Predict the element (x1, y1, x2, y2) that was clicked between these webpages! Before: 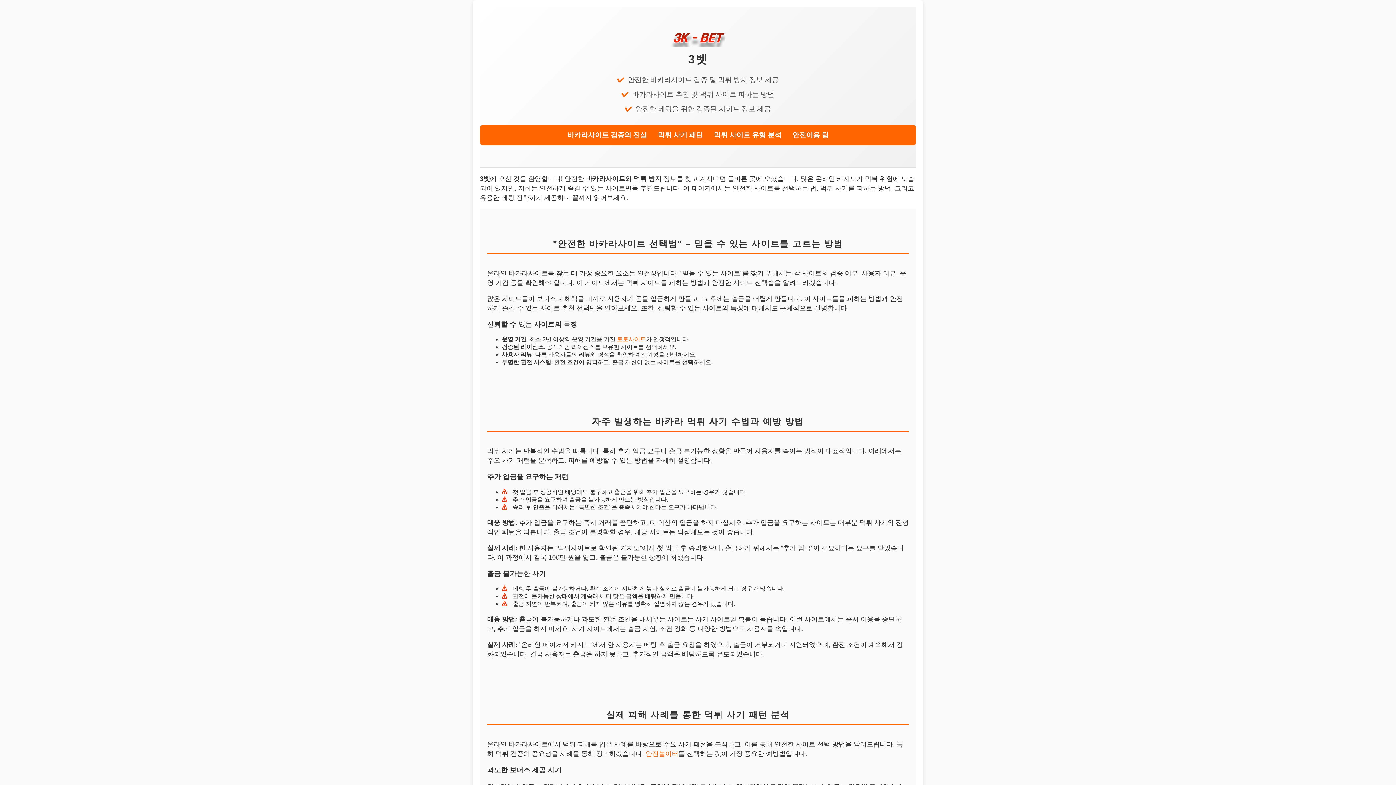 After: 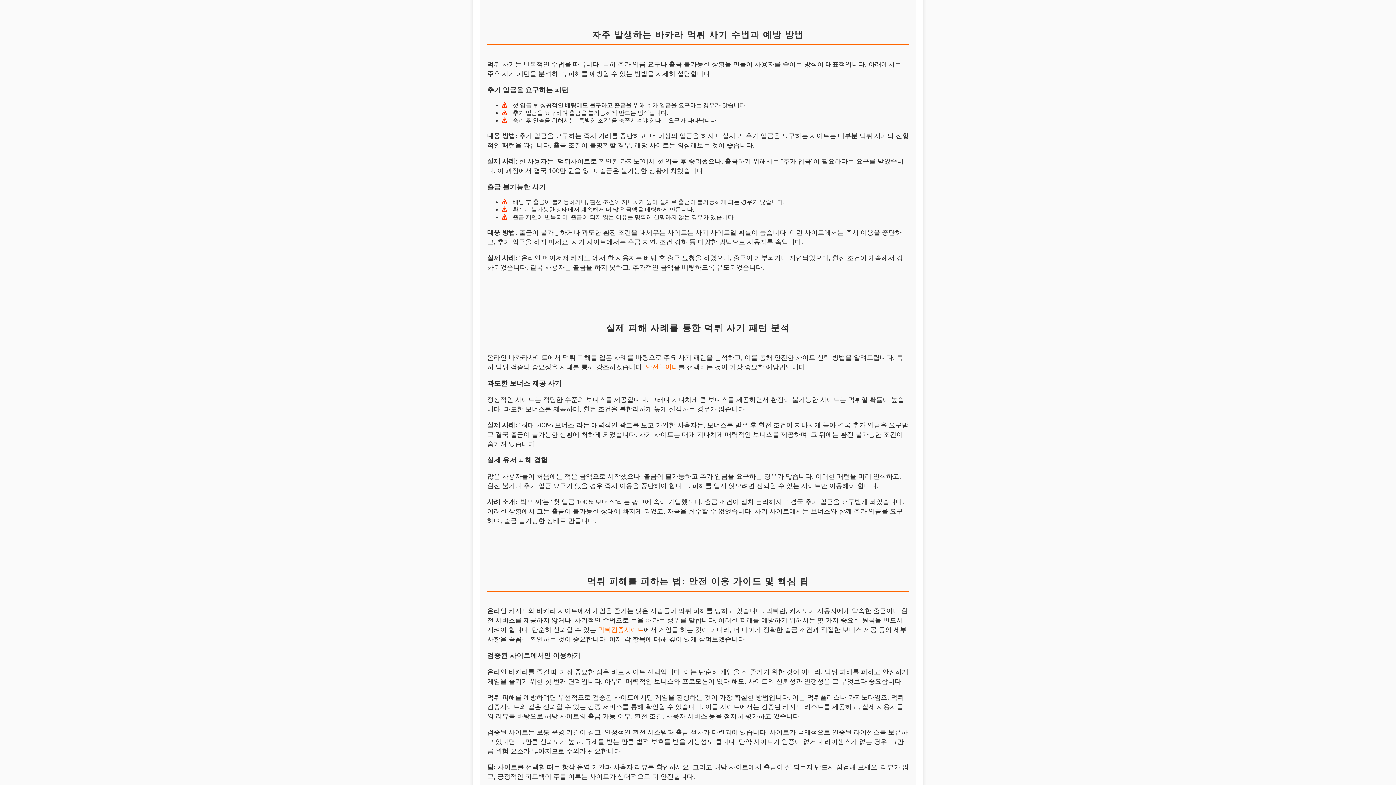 Action: label: 먹튀 사기 패턴 bbox: (652, 127, 708, 142)